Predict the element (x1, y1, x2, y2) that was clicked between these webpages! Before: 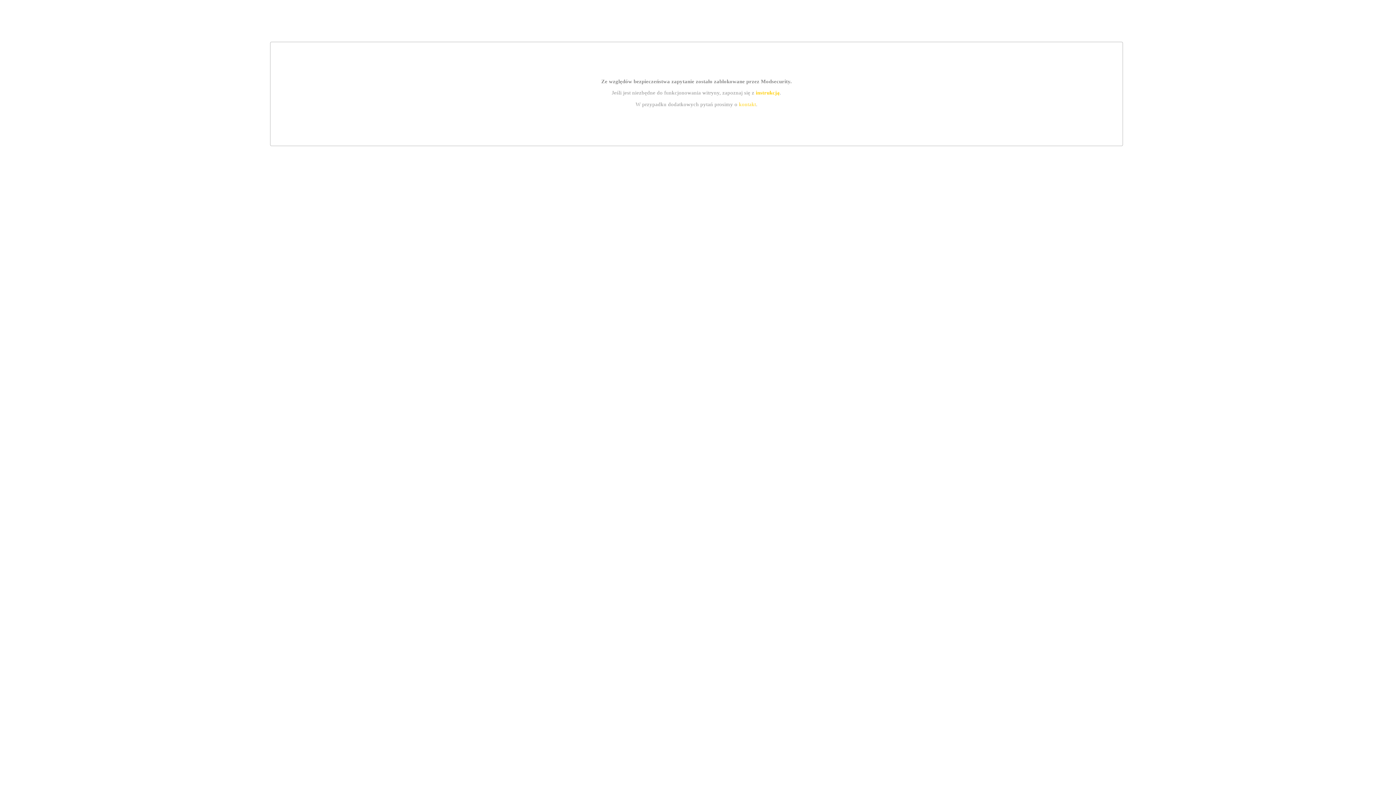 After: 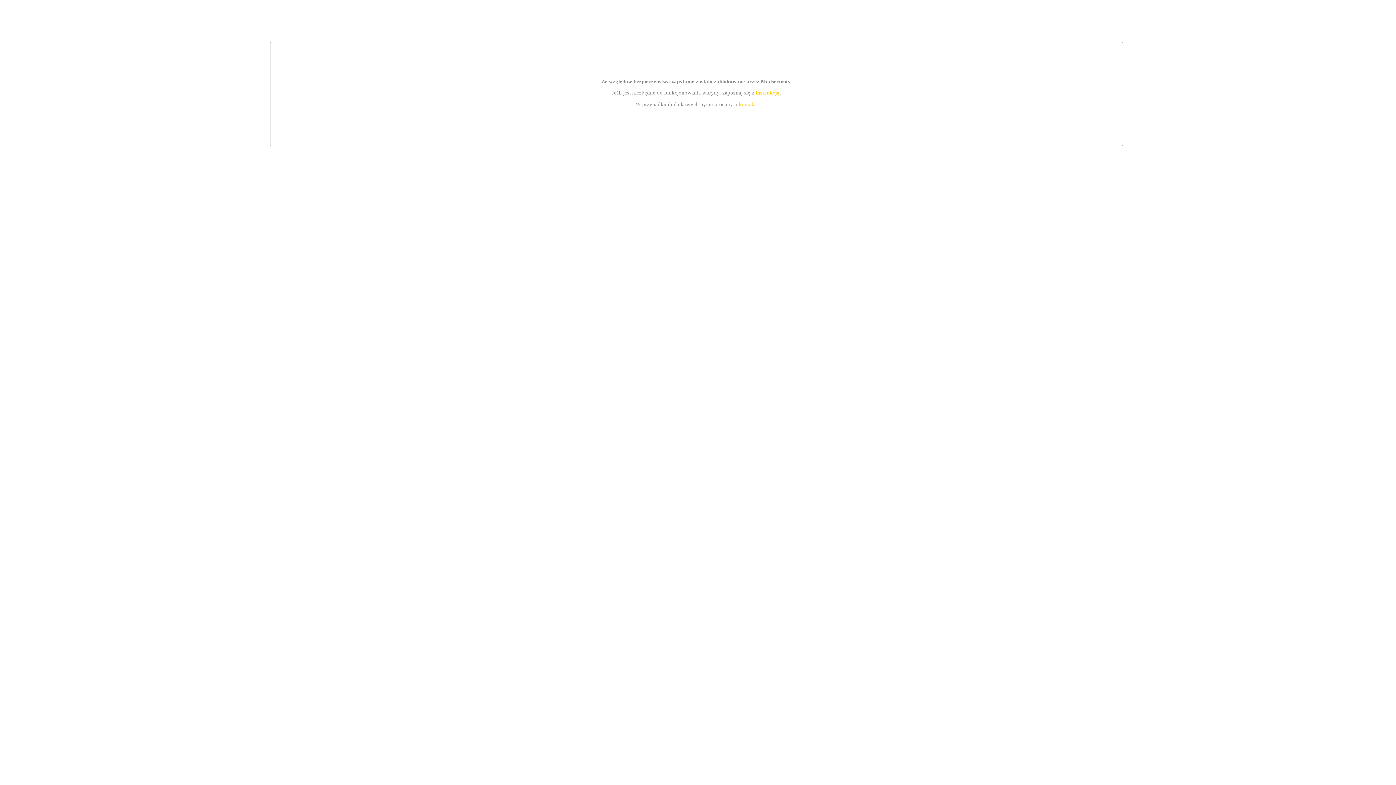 Action: label: instrukcją bbox: (755, 89, 779, 95)